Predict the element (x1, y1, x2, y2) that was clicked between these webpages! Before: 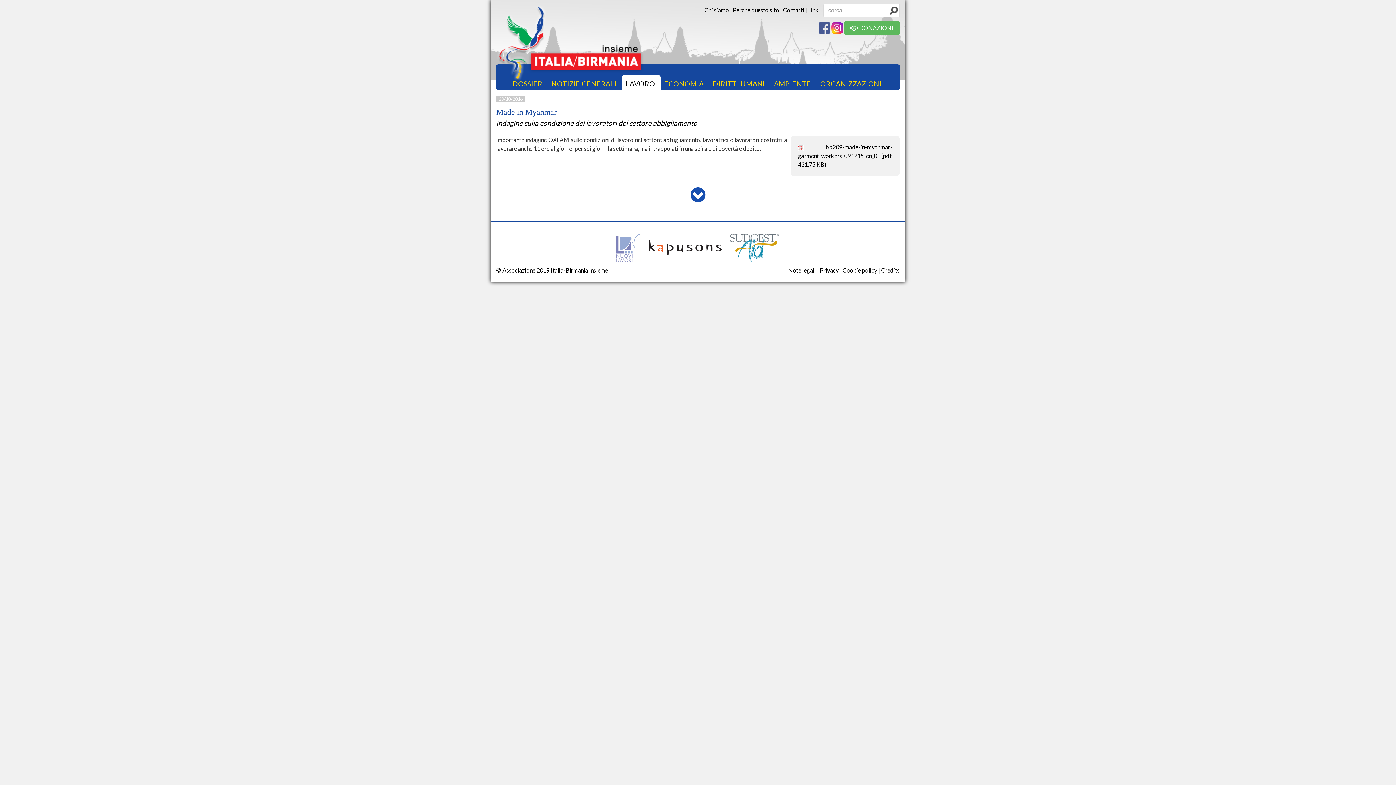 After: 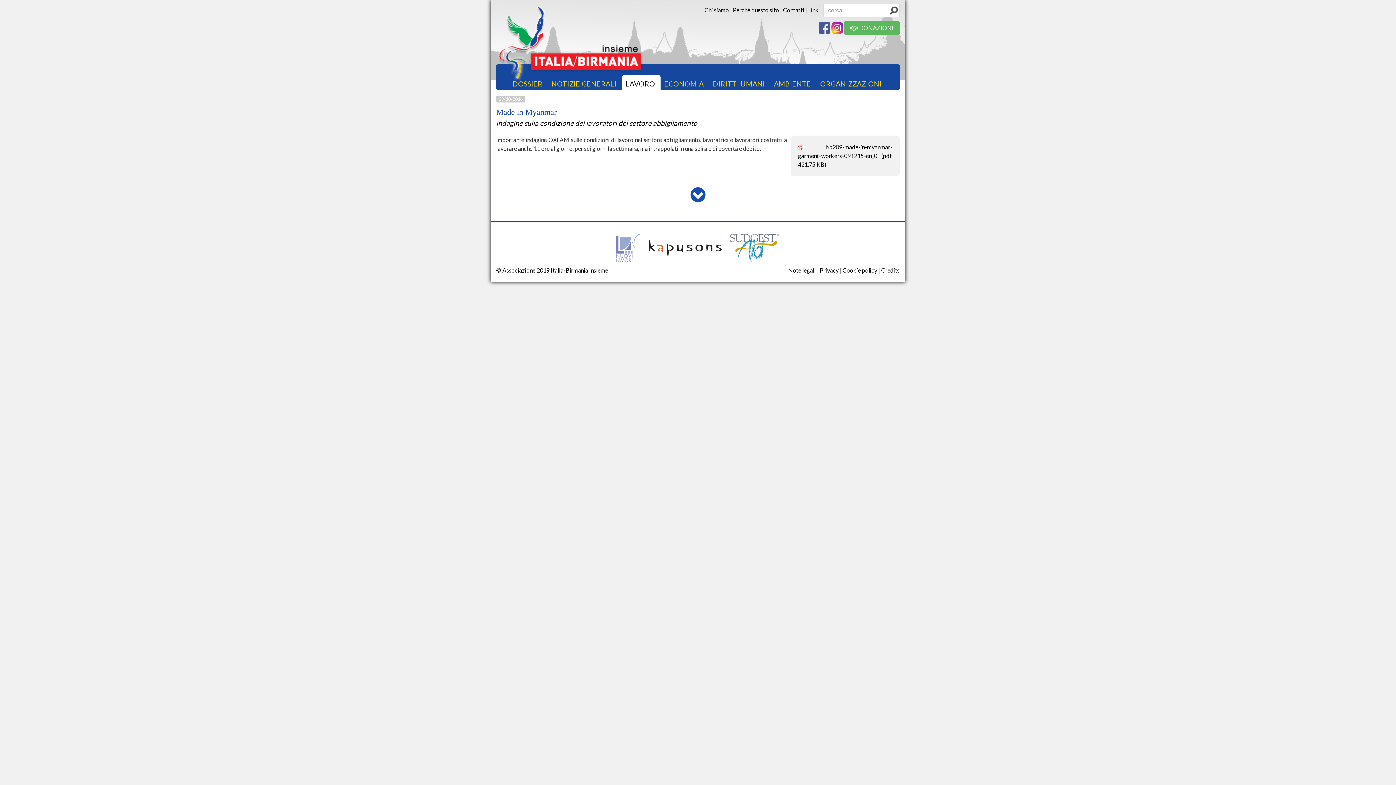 Action: bbox: (831, 22, 843, 33)